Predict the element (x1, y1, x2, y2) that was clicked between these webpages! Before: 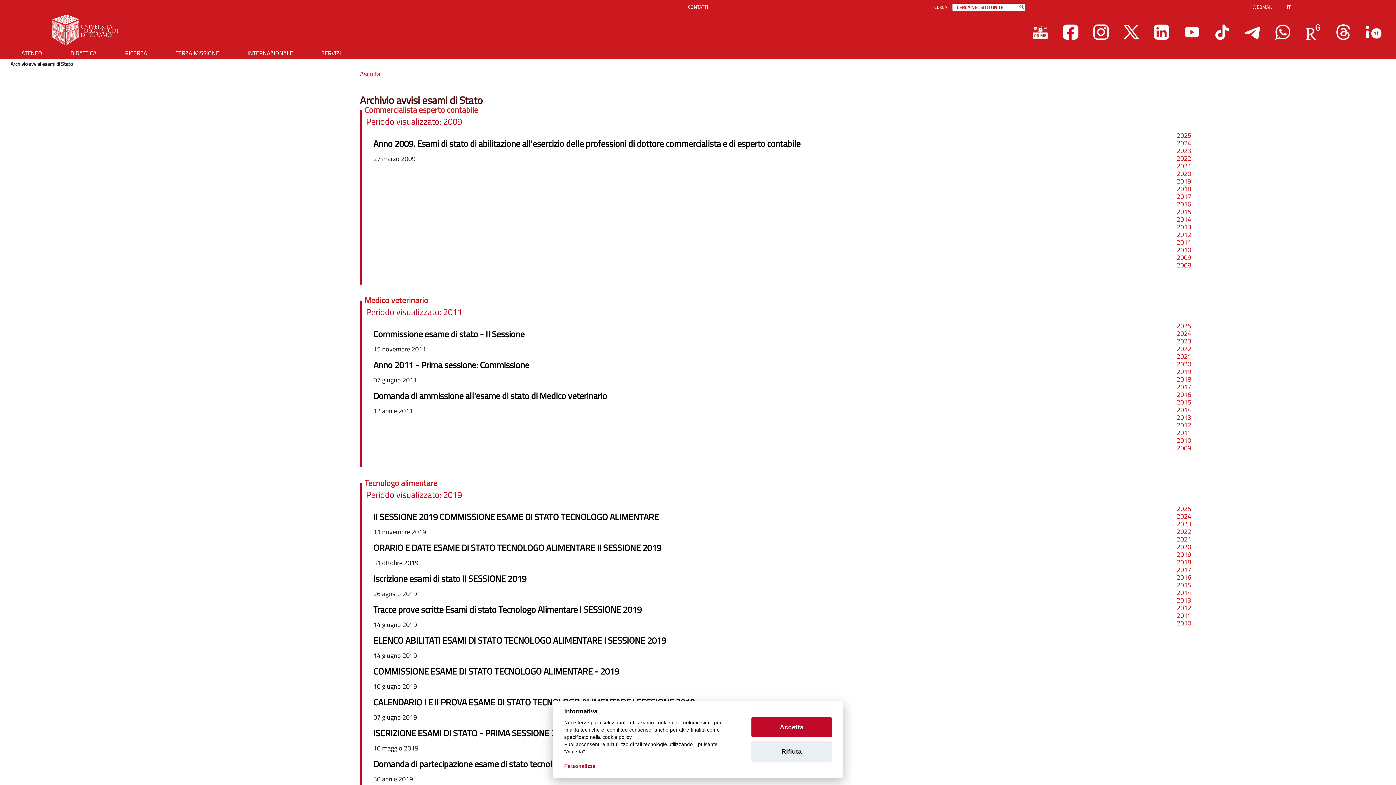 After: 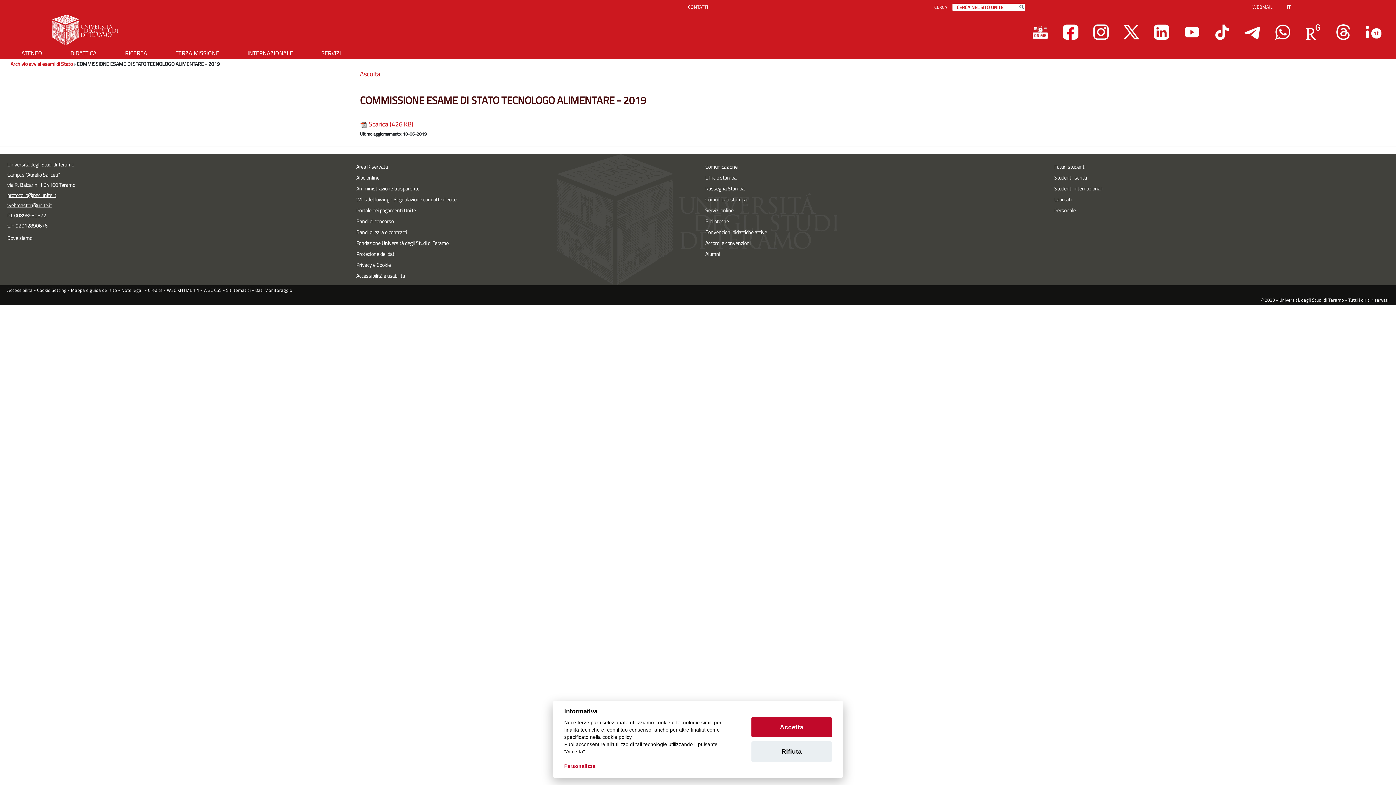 Action: bbox: (373, 666, 1166, 676) label: COMMISSIONE ESAME DI STATO TECNOLOGO ALIMENTARE - 2019